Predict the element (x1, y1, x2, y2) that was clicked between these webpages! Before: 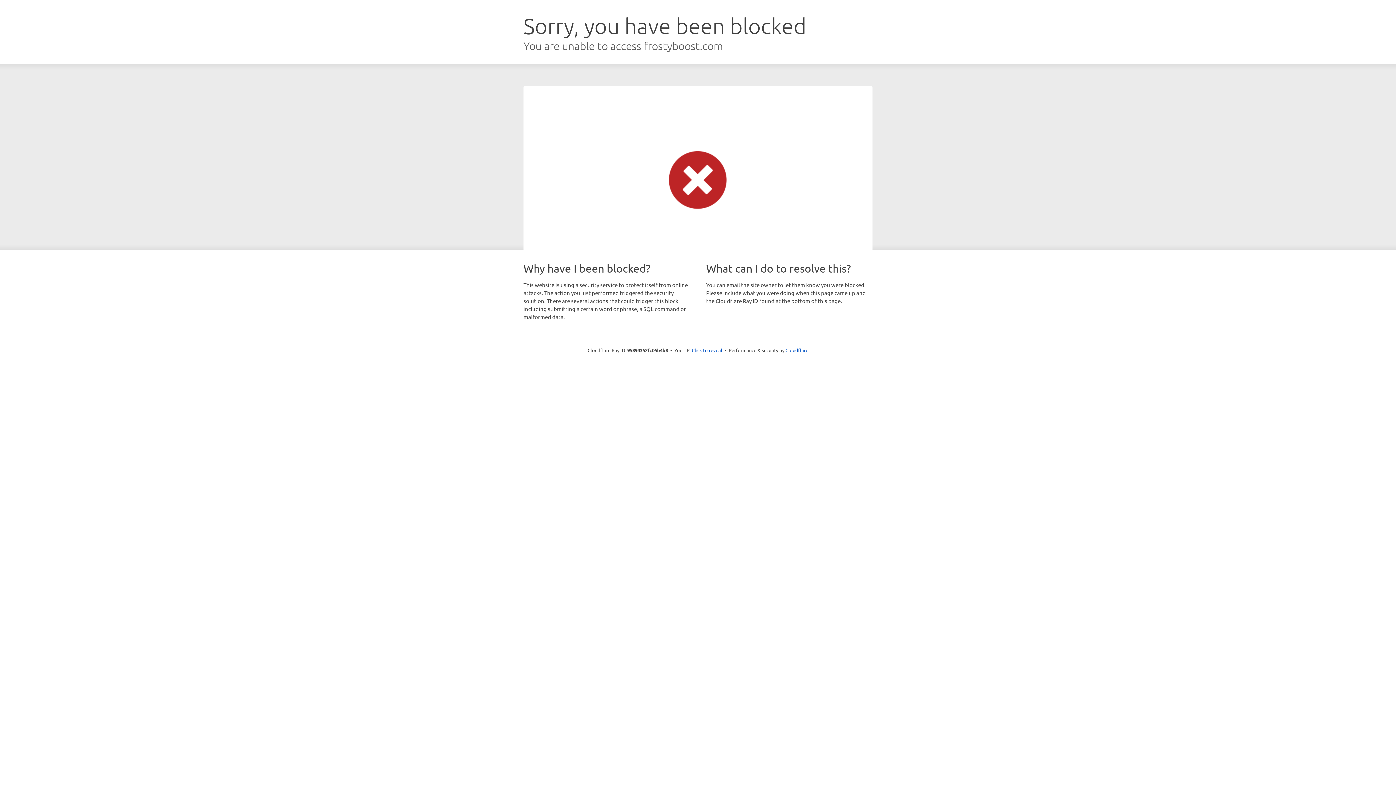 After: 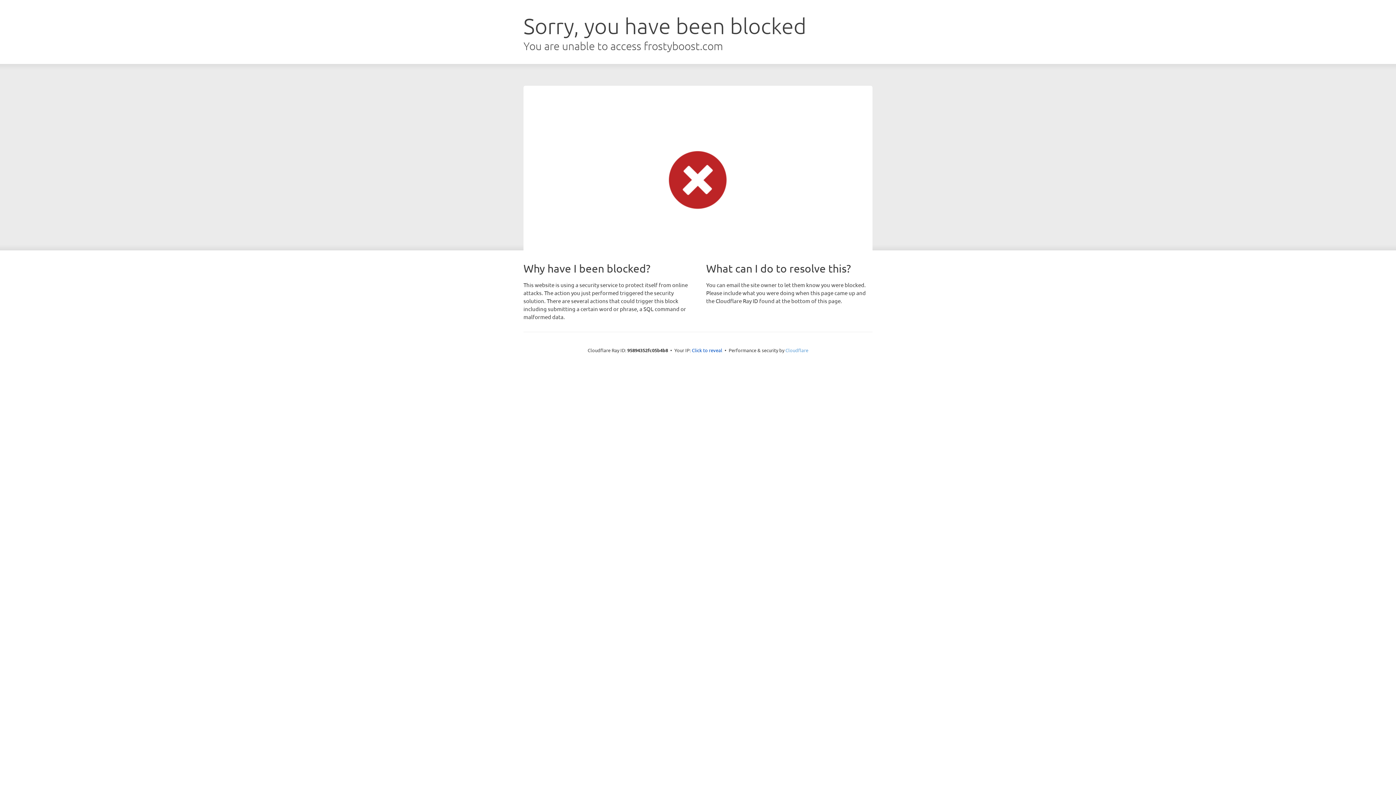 Action: bbox: (785, 347, 808, 353) label: Cloudflare